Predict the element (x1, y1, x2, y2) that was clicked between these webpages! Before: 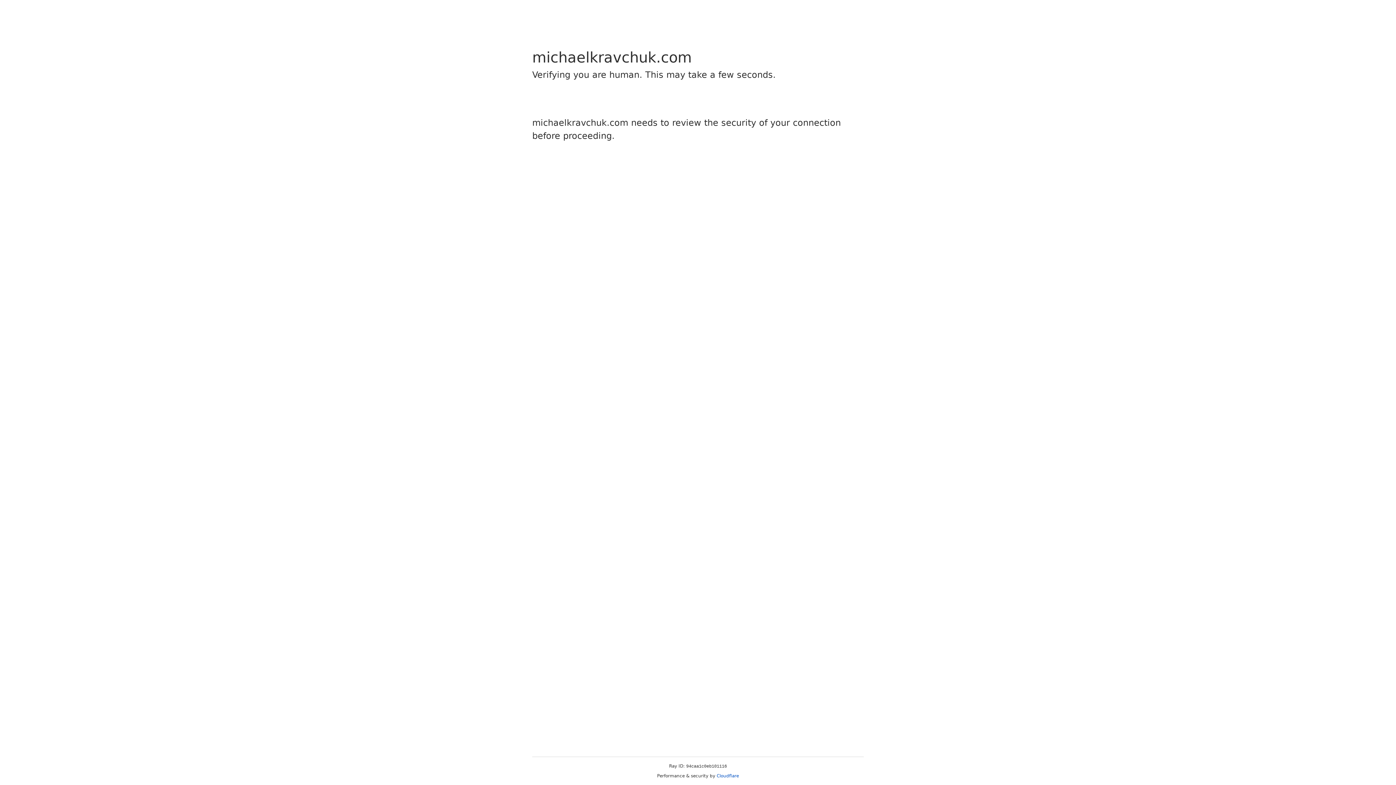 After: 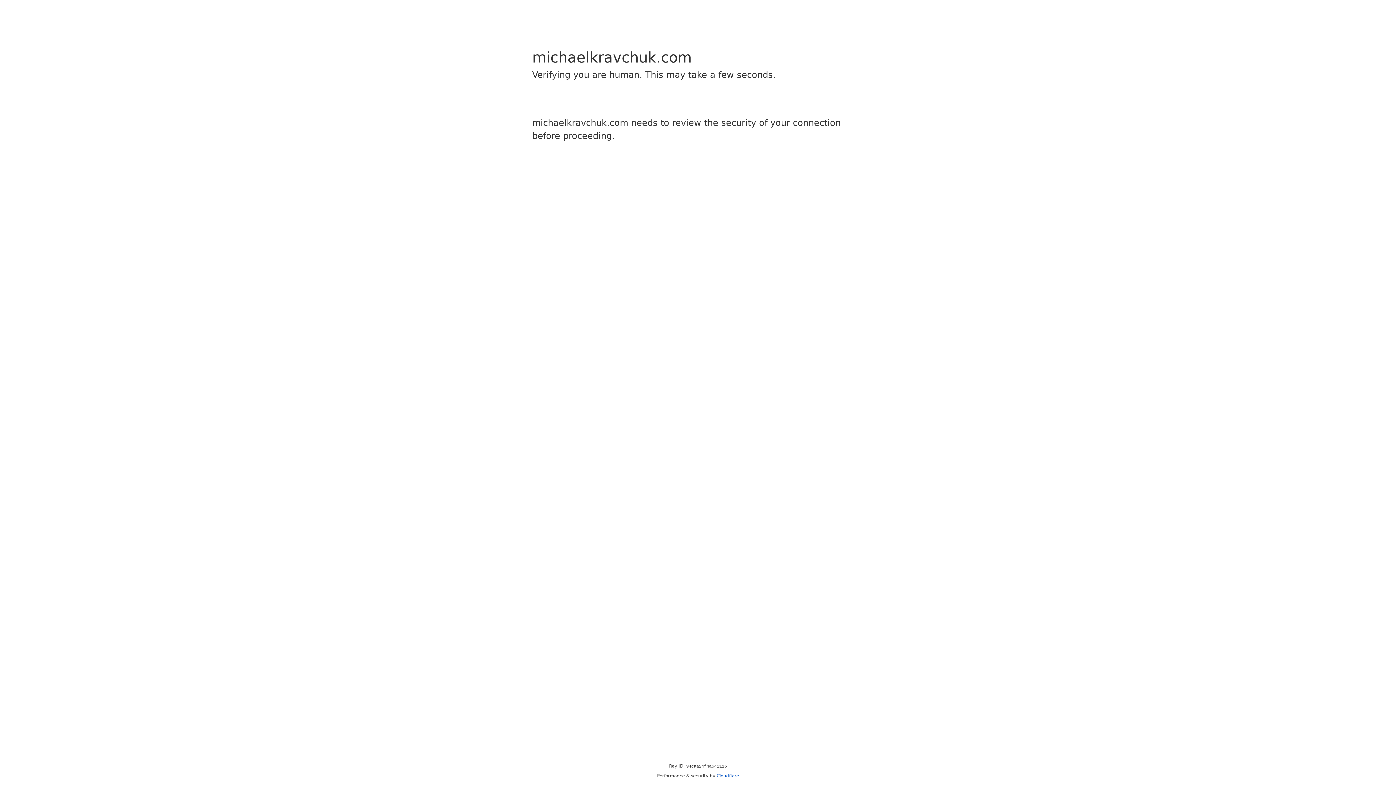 Action: bbox: (716, 773, 739, 778) label: Cloudflare